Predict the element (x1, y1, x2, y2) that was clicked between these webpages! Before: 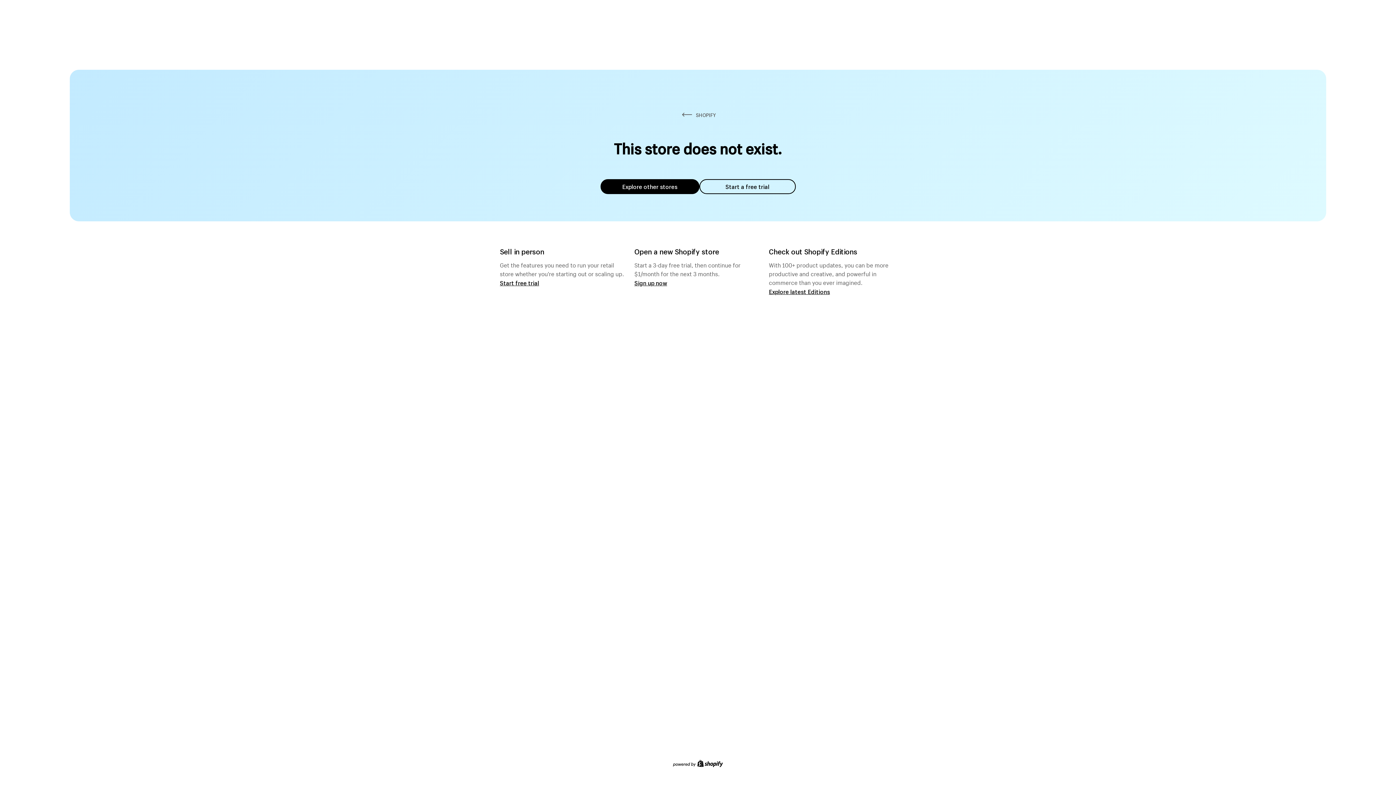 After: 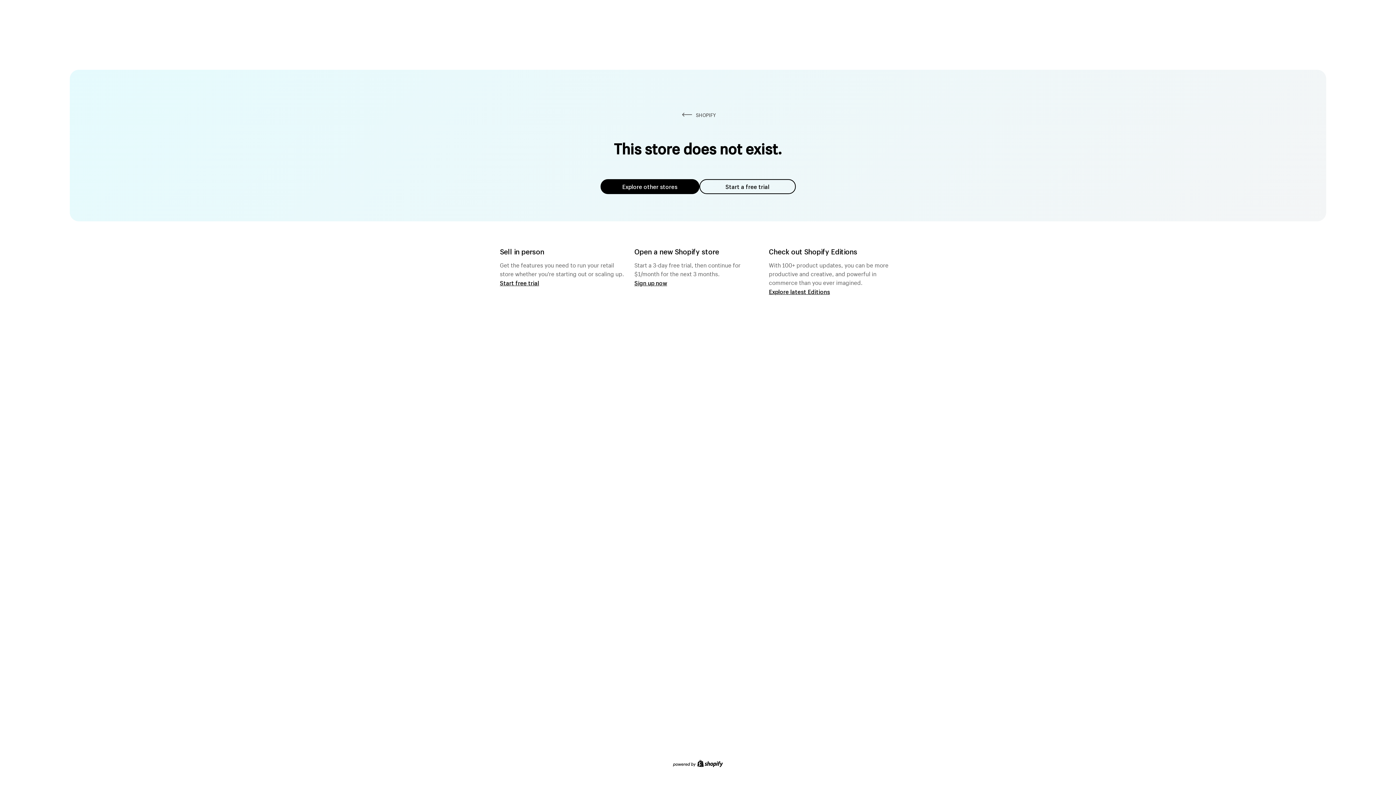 Action: label: Explore other stores bbox: (600, 179, 699, 194)